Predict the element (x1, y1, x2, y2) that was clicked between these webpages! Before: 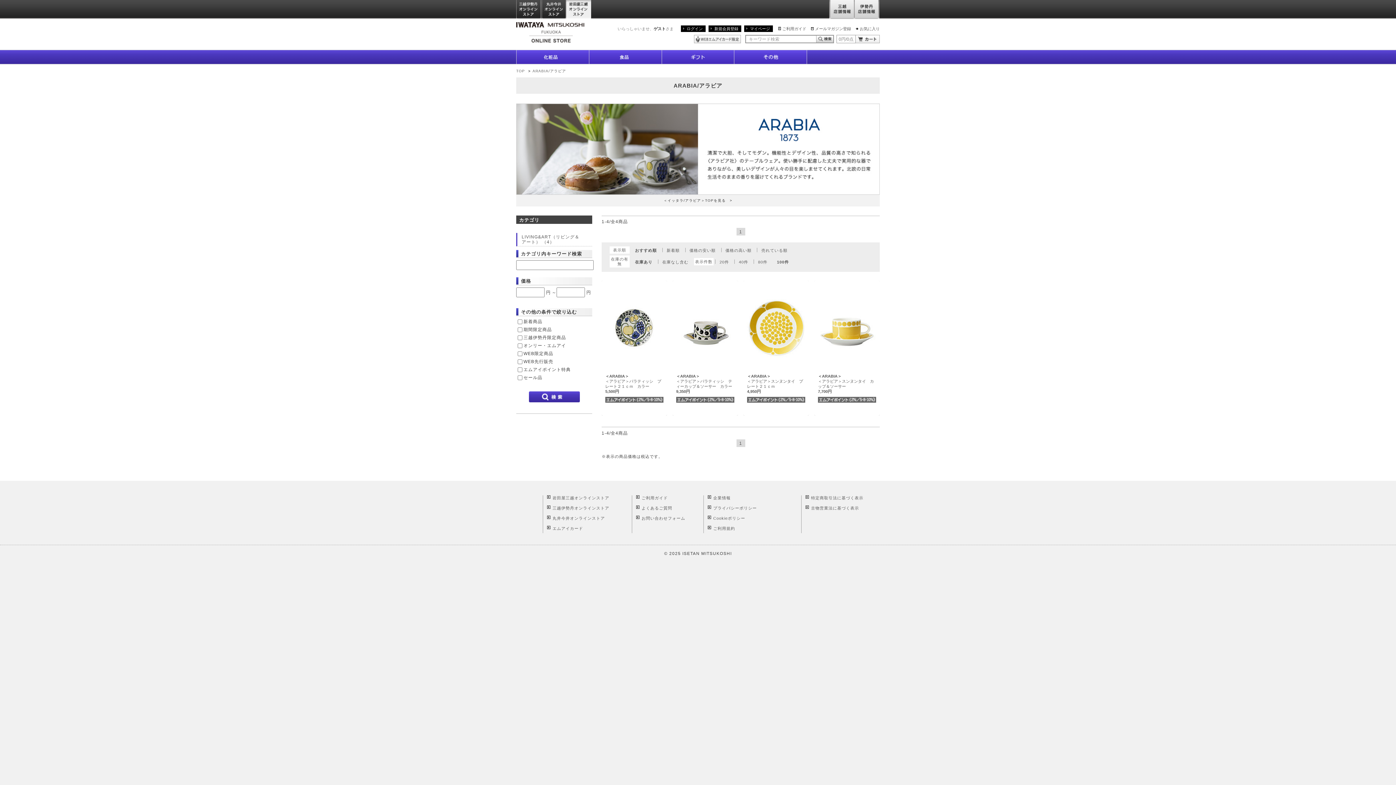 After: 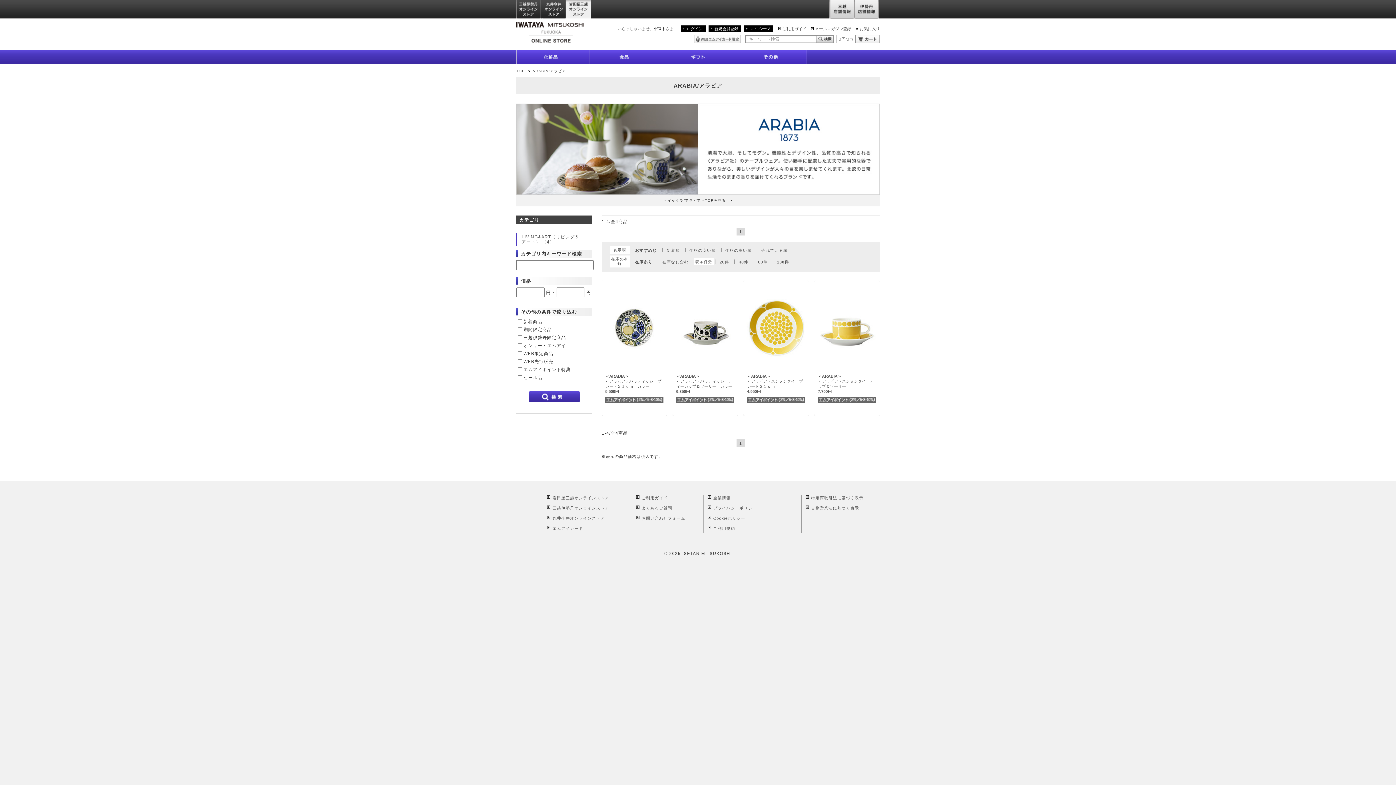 Action: label: 特定商取引法に基づく表示 bbox: (811, 495, 863, 500)